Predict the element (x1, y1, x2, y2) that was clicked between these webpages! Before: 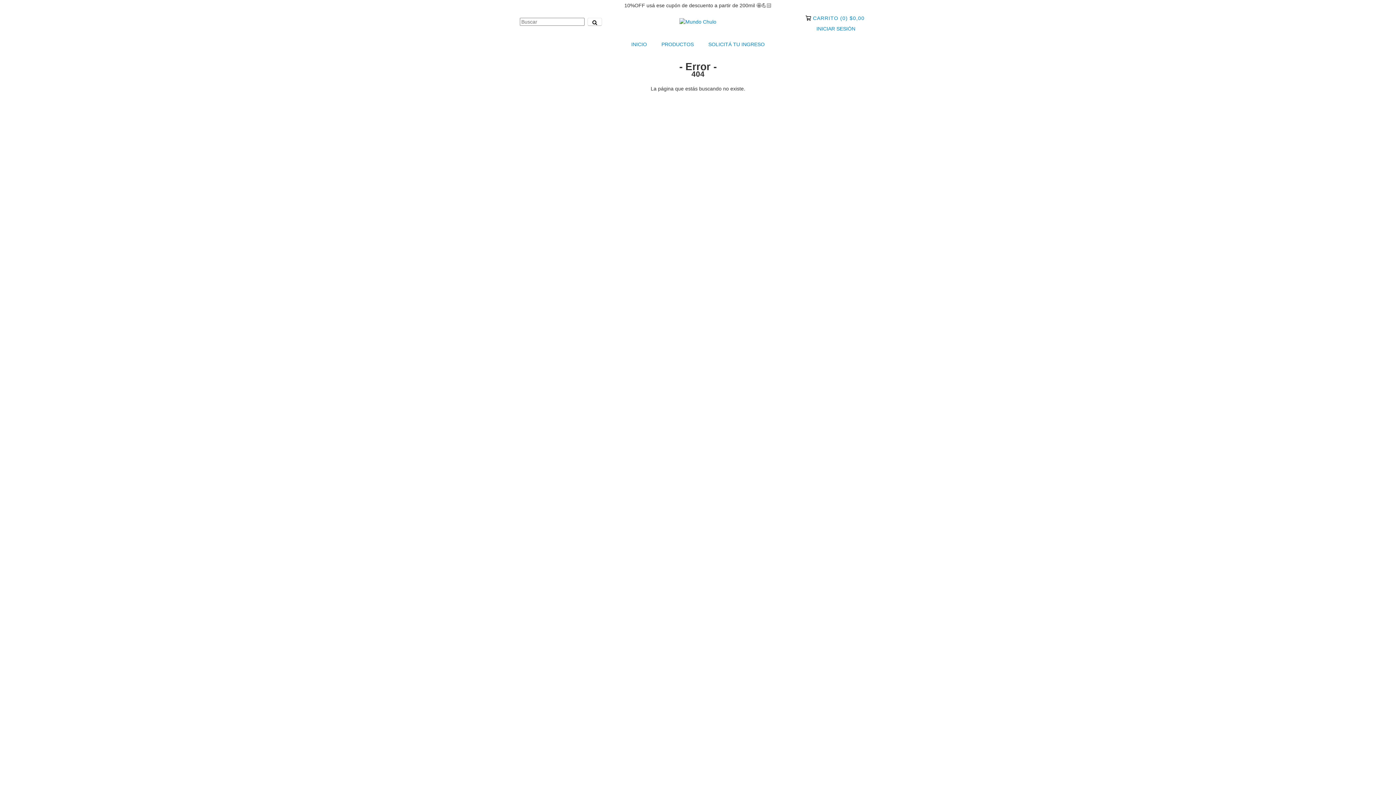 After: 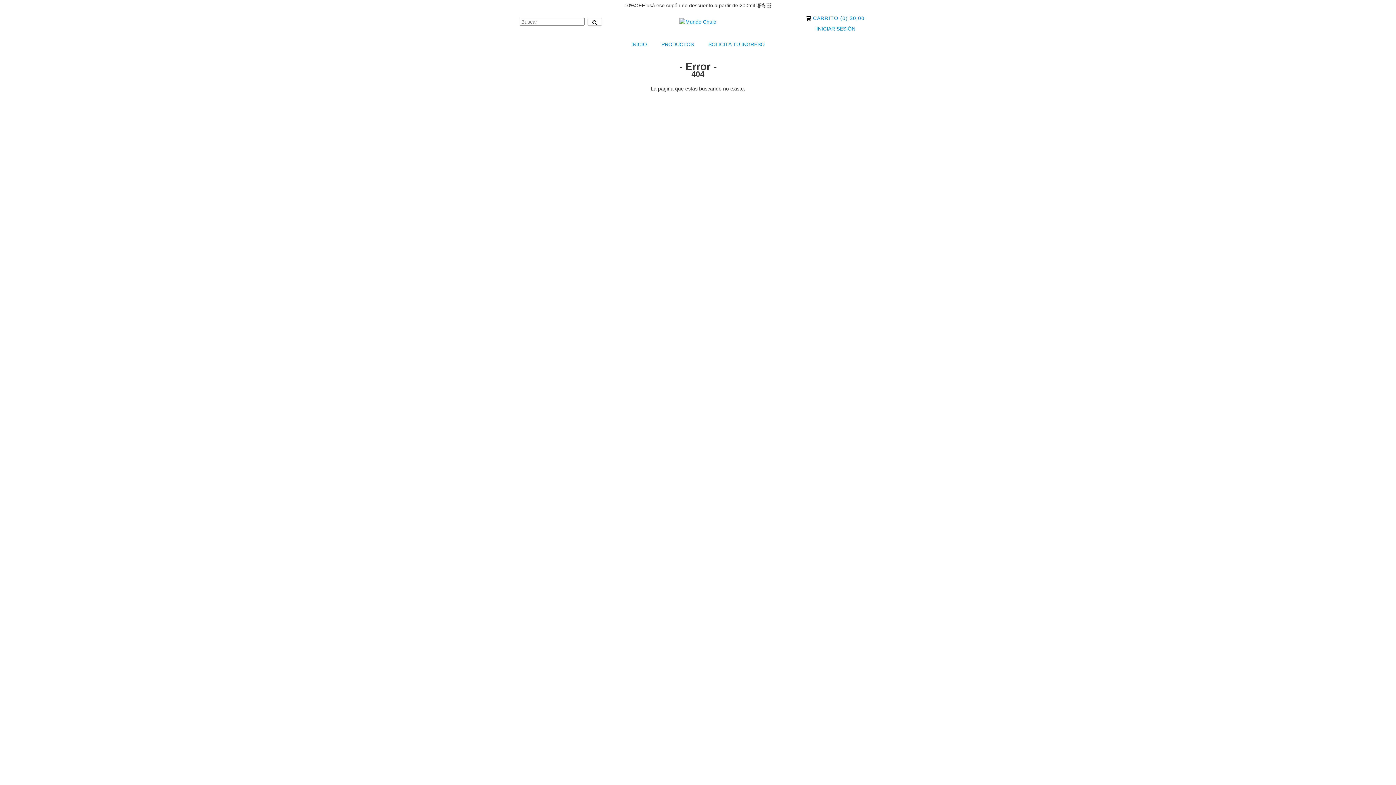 Action: label: Carrito bbox: (813, 15, 864, 21)